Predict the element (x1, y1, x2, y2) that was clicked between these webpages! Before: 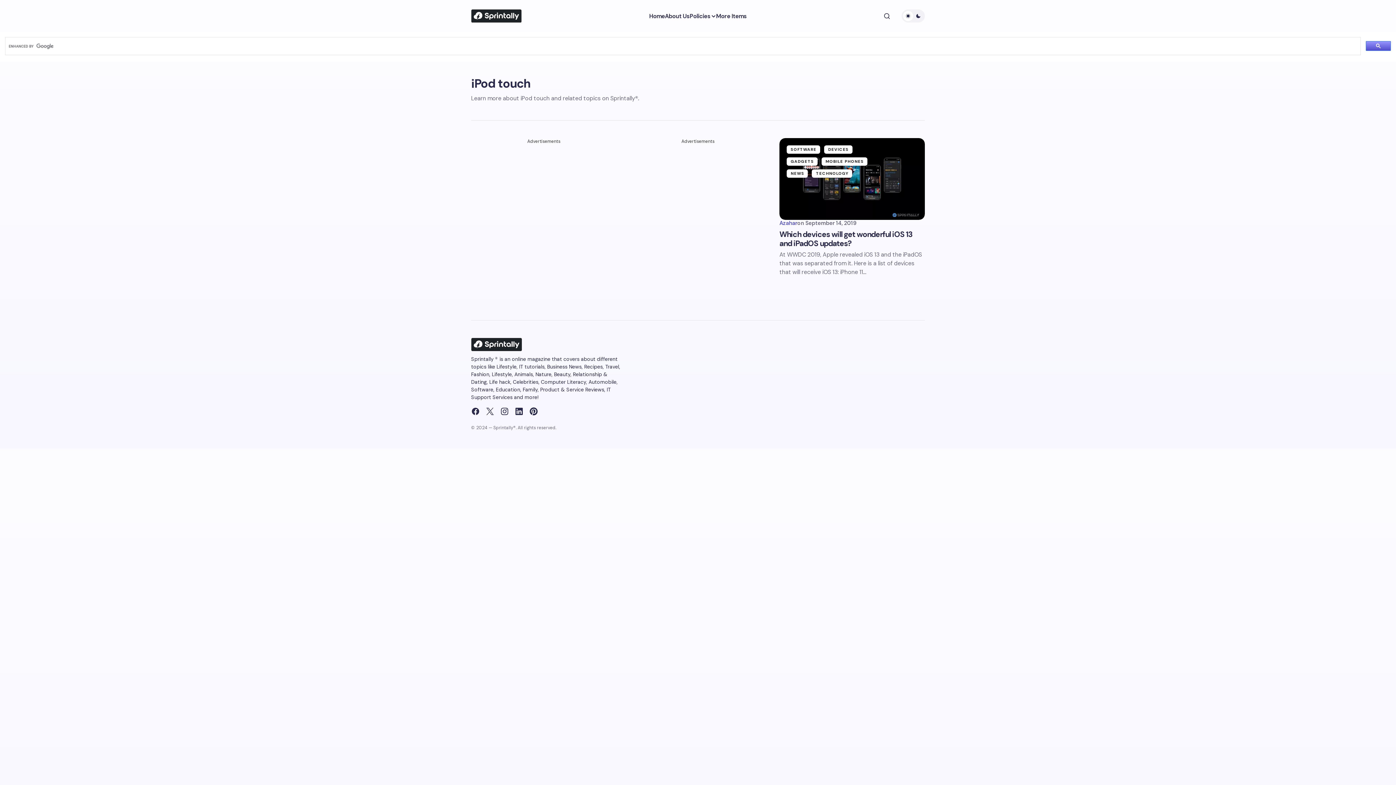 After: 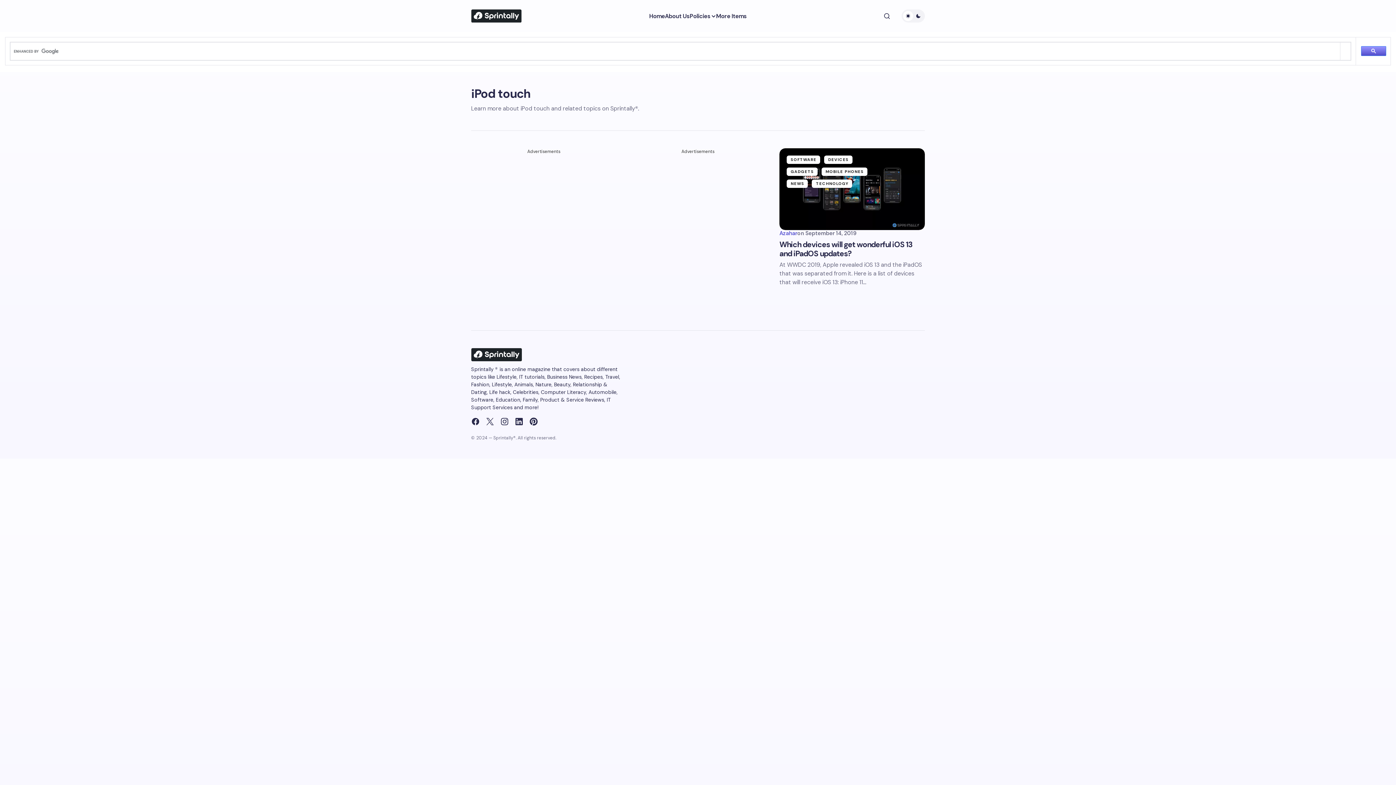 Action: bbox: (512, 404, 526, 418)